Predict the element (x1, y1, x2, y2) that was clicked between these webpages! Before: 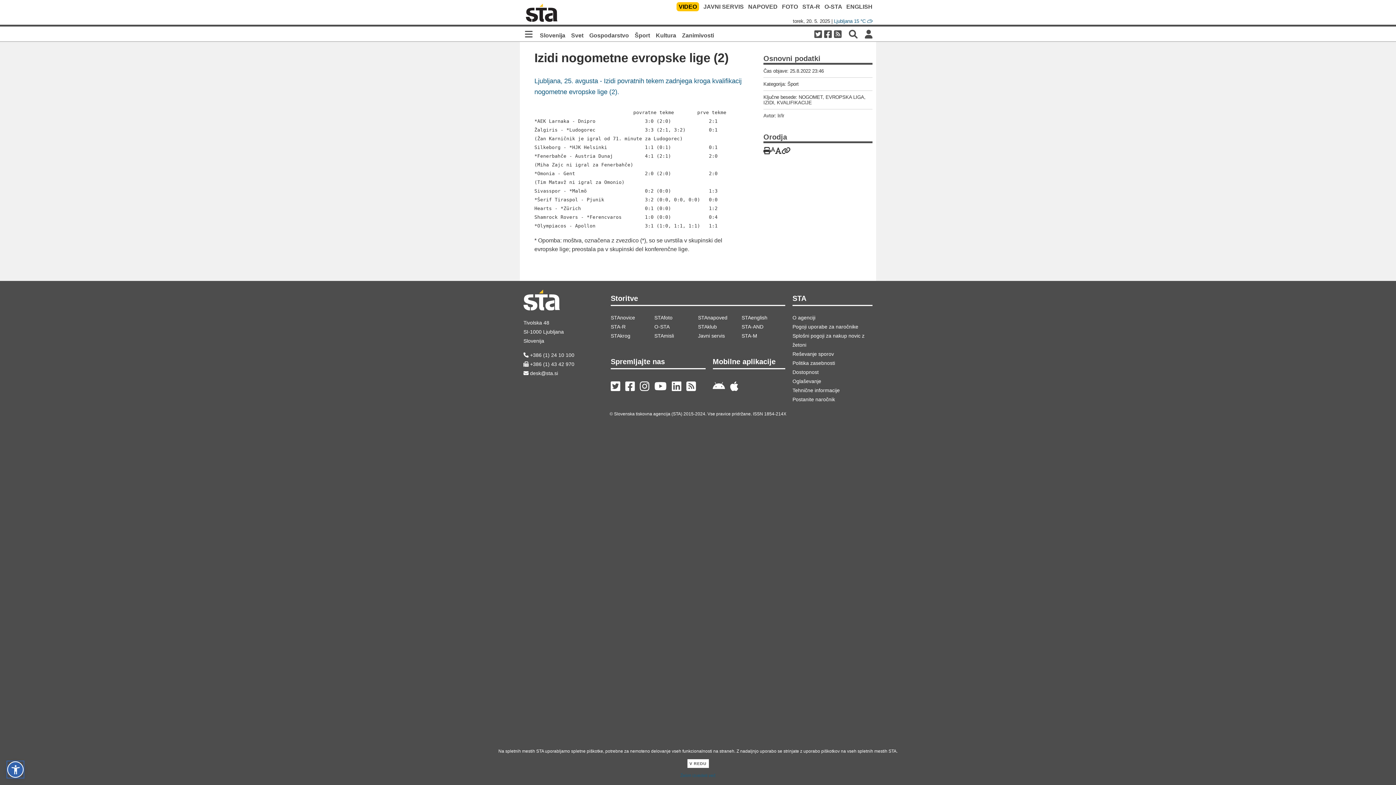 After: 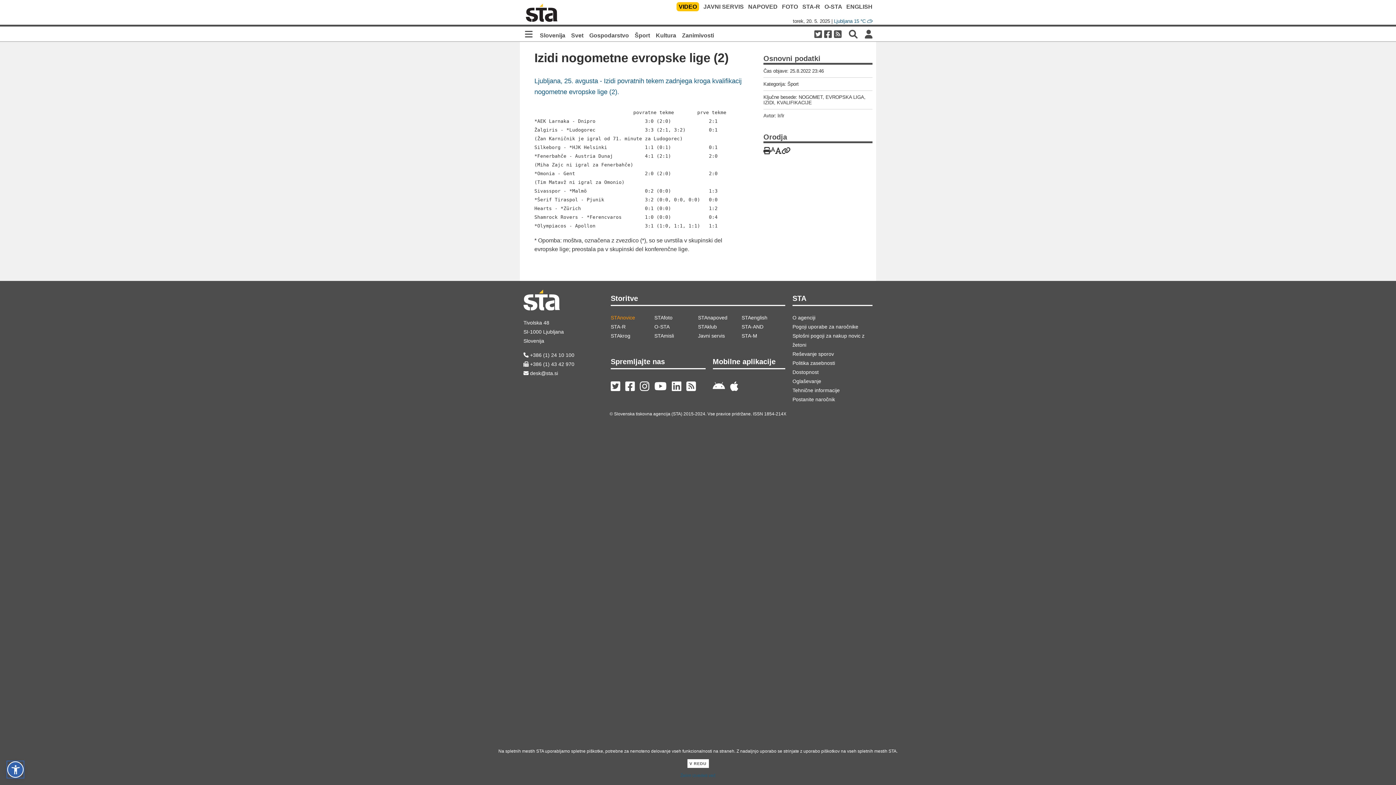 Action: bbox: (610, 313, 654, 322) label: STAnovice